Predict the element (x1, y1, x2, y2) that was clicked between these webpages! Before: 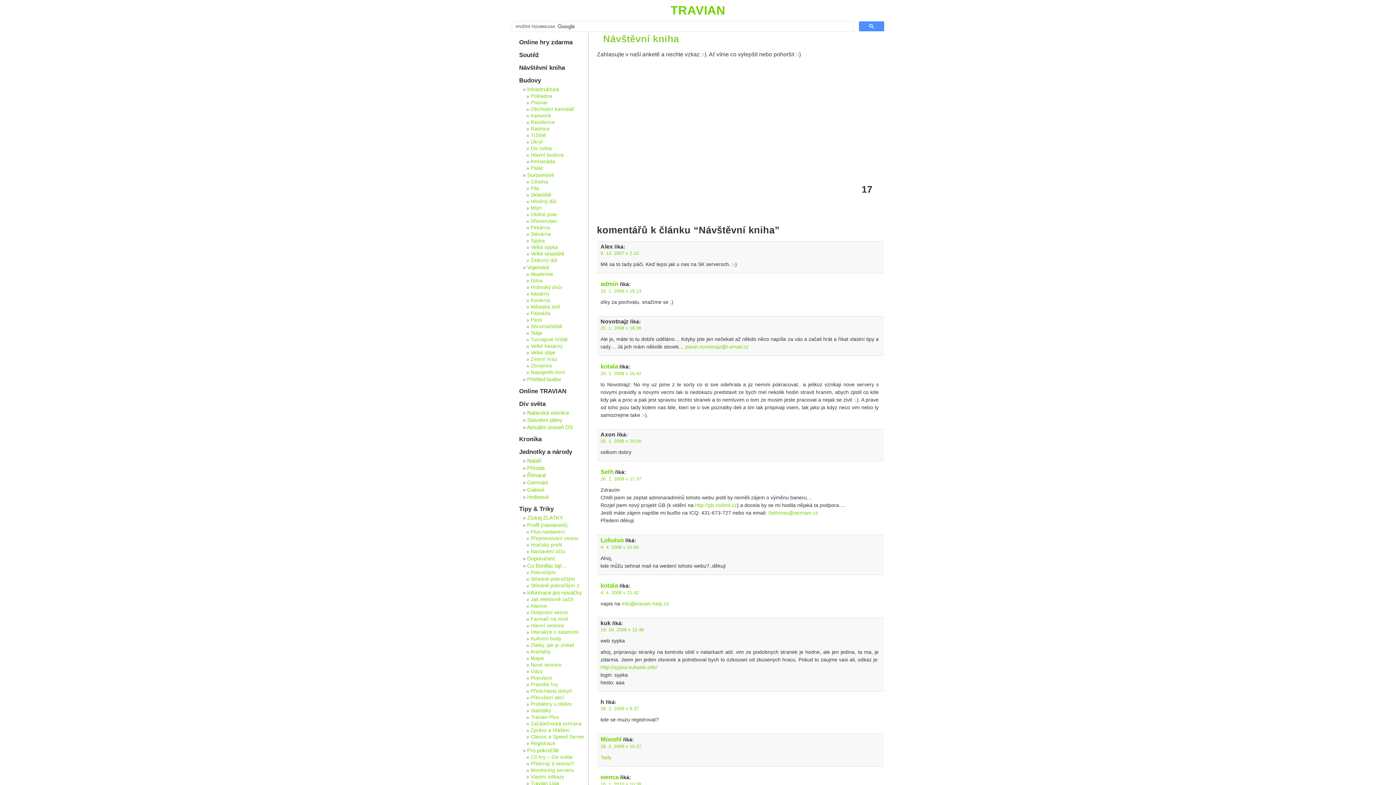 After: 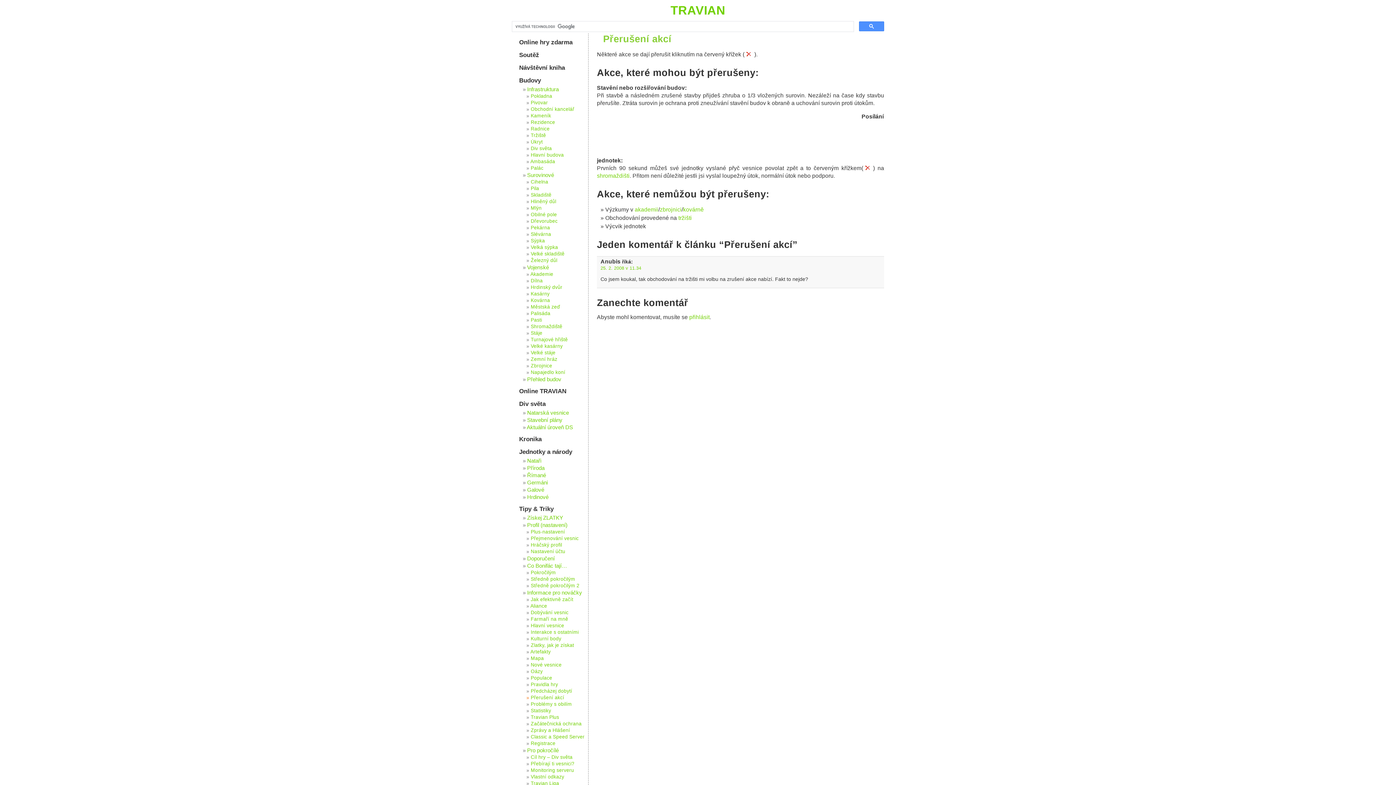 Action: bbox: (530, 695, 564, 700) label: Přerušení akcí